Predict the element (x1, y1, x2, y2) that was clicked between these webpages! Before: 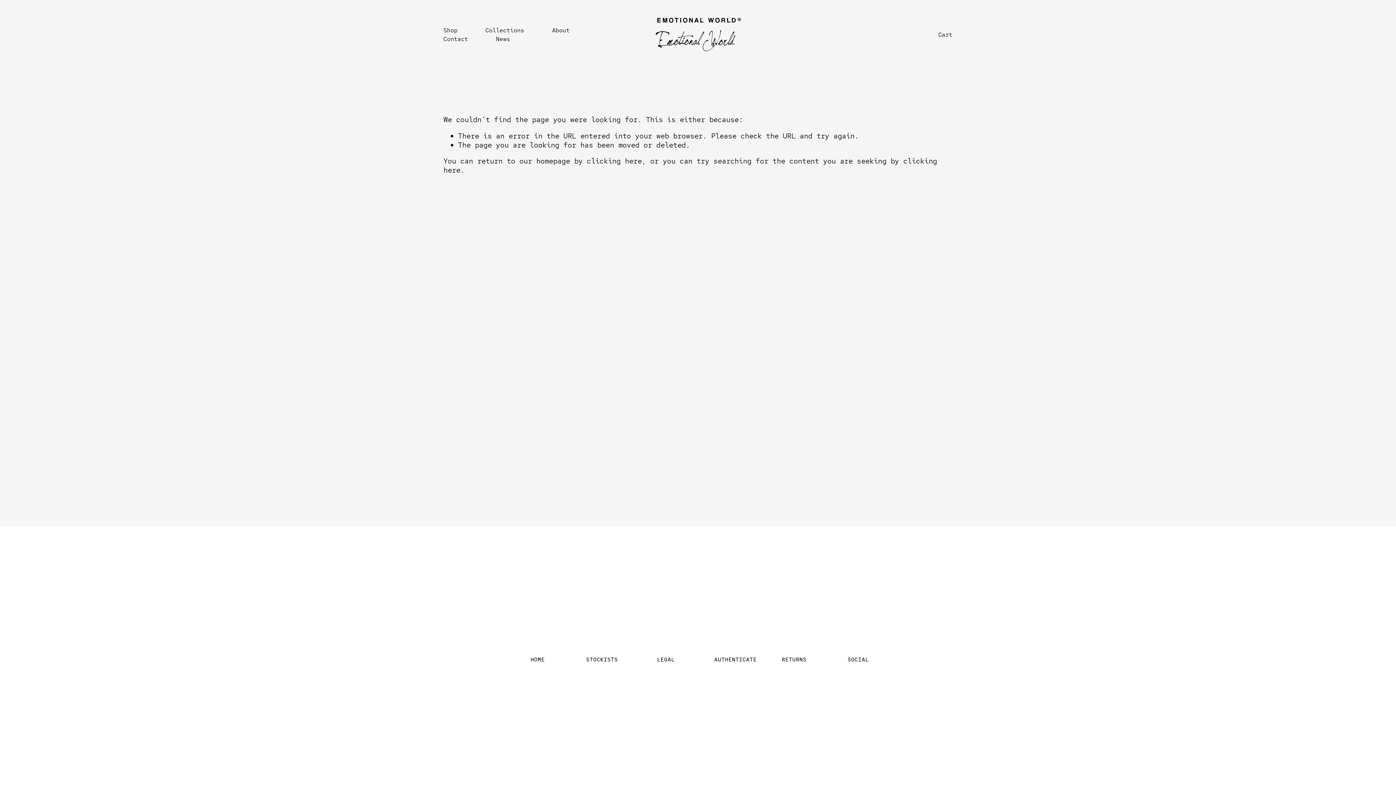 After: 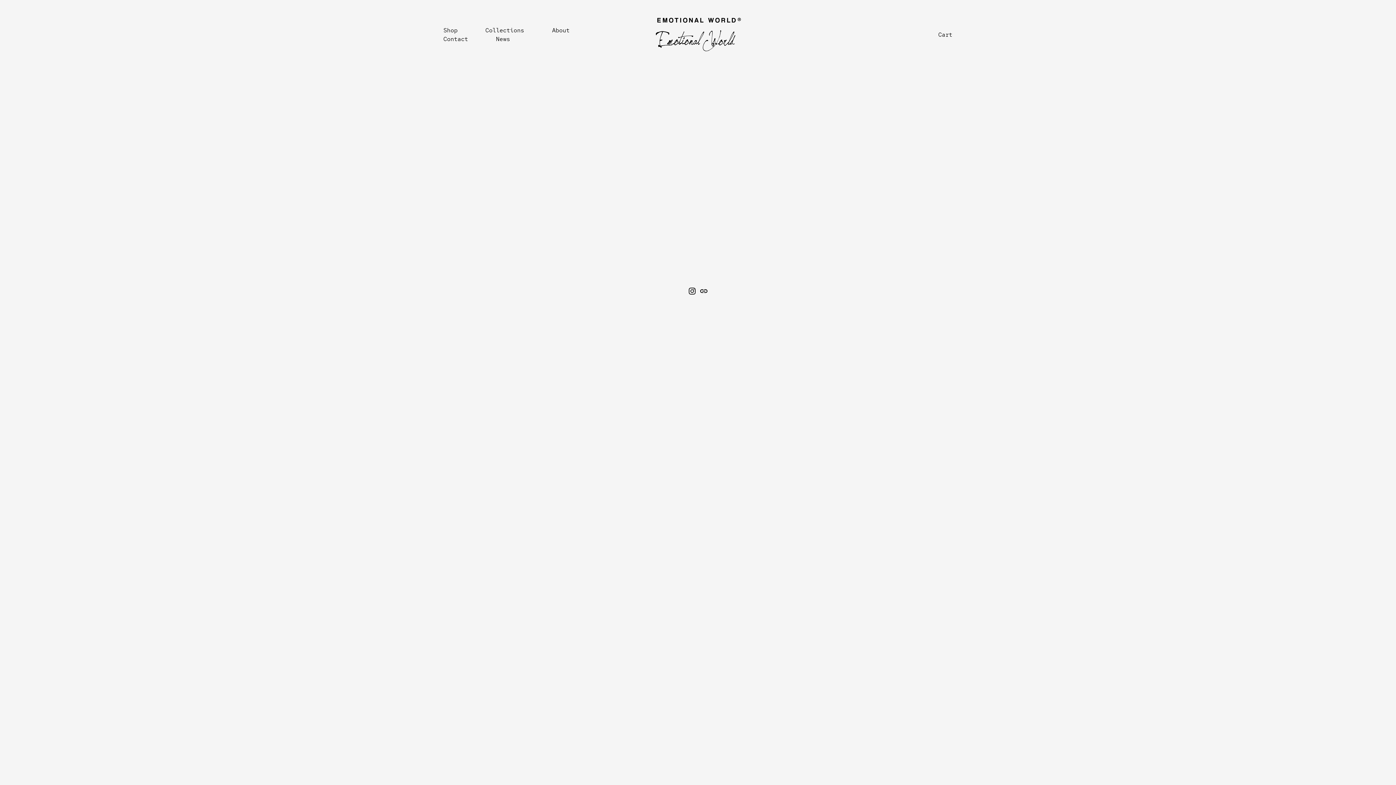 Action: bbox: (828, 654, 888, 665) label: SOCIAL